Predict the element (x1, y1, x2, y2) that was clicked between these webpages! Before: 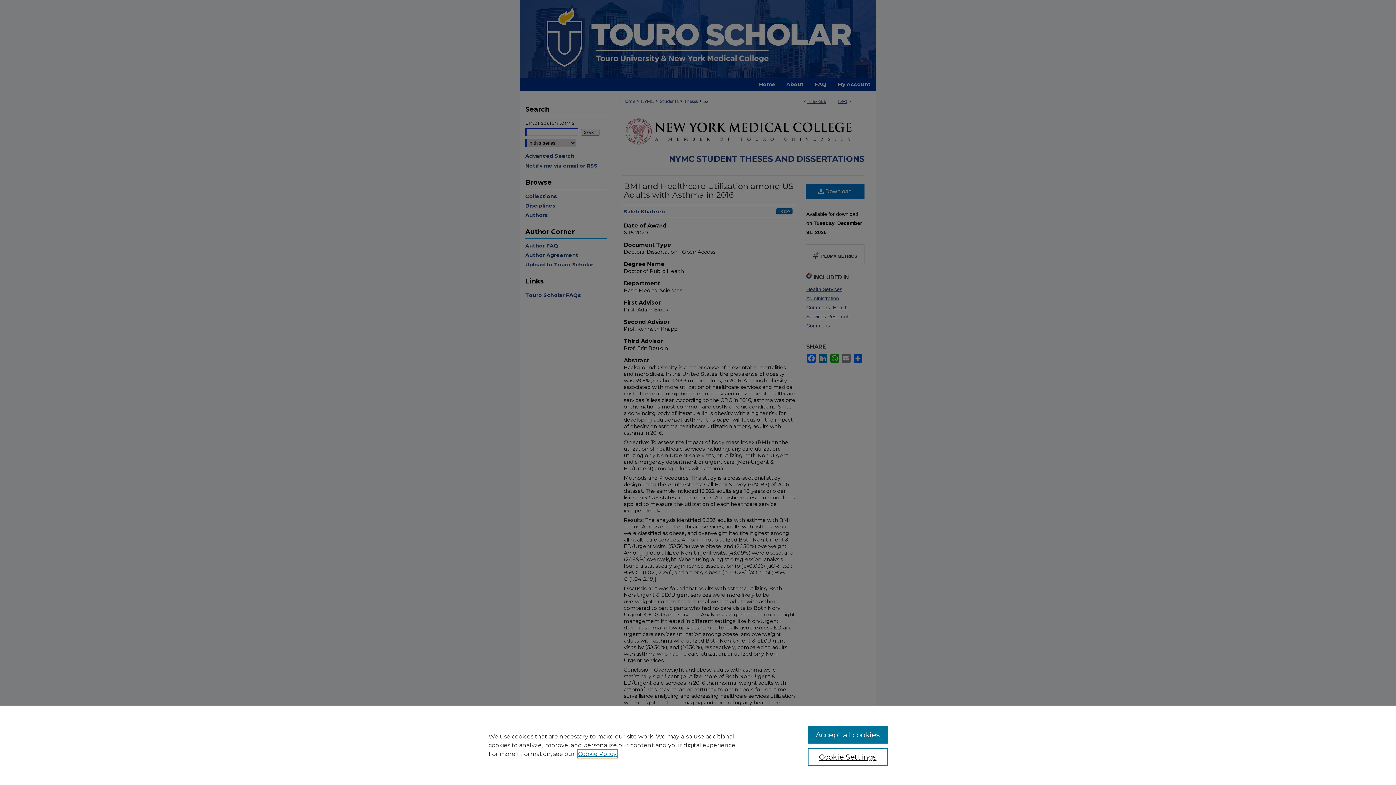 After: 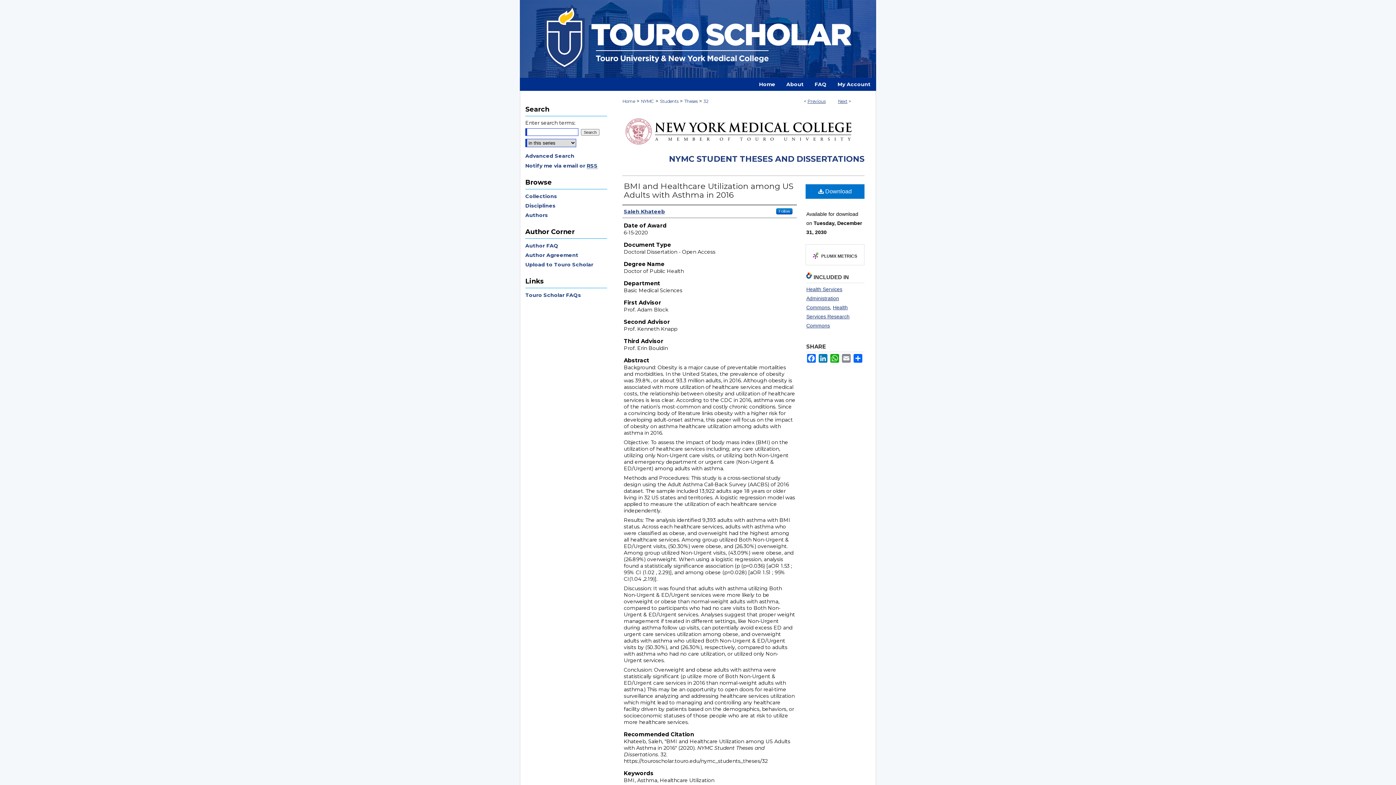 Action: bbox: (807, 726, 887, 744) label: Accept all cookies